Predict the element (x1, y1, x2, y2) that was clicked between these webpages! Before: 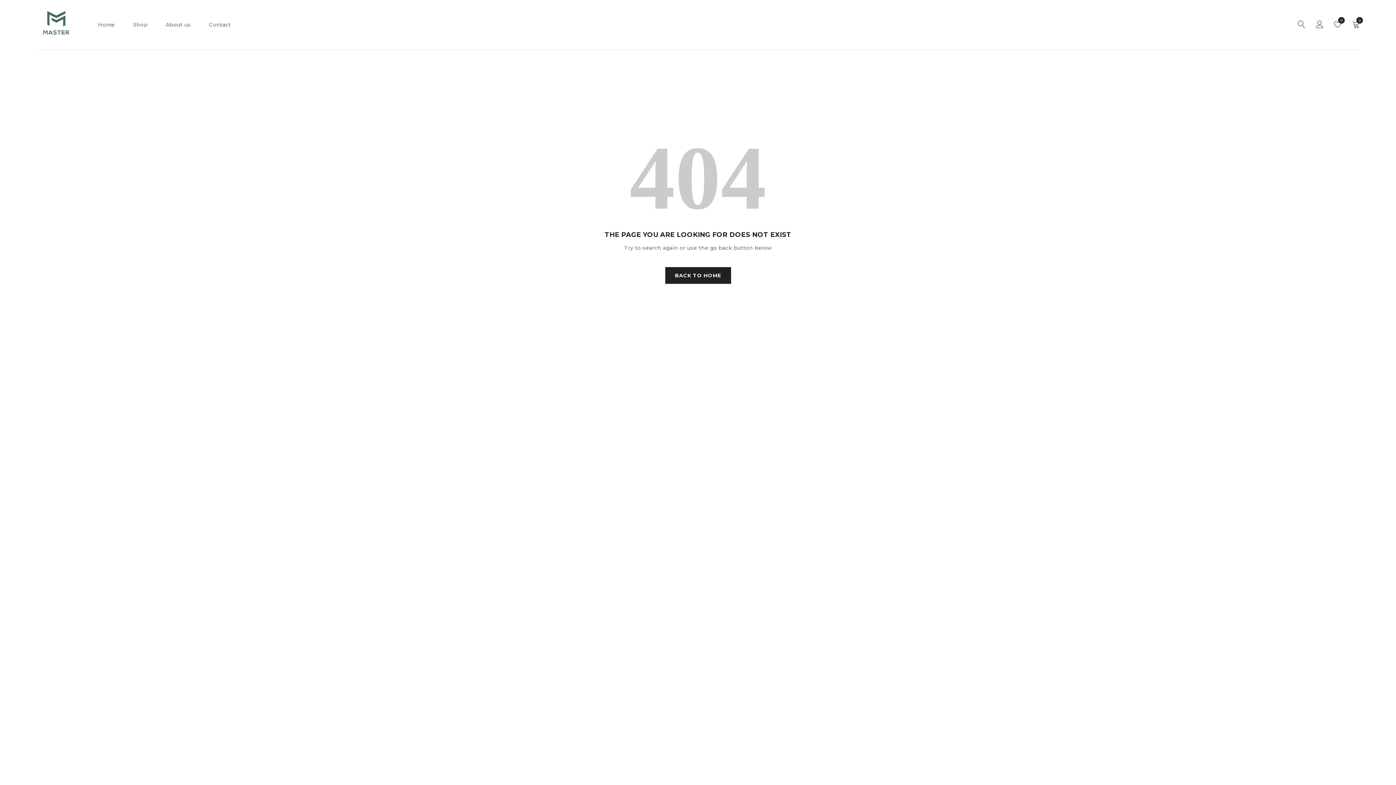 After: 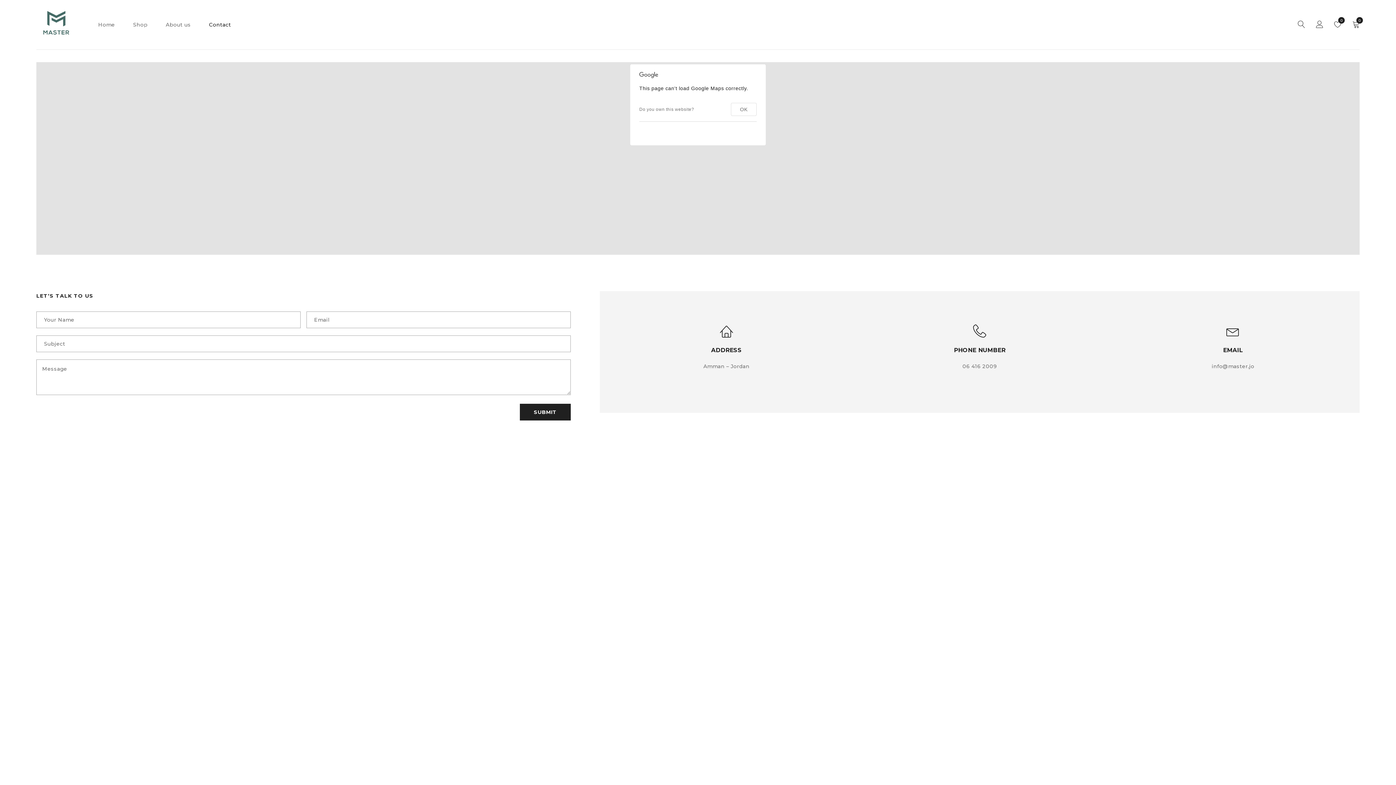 Action: bbox: (209, 12, 231, 36) label: Contact